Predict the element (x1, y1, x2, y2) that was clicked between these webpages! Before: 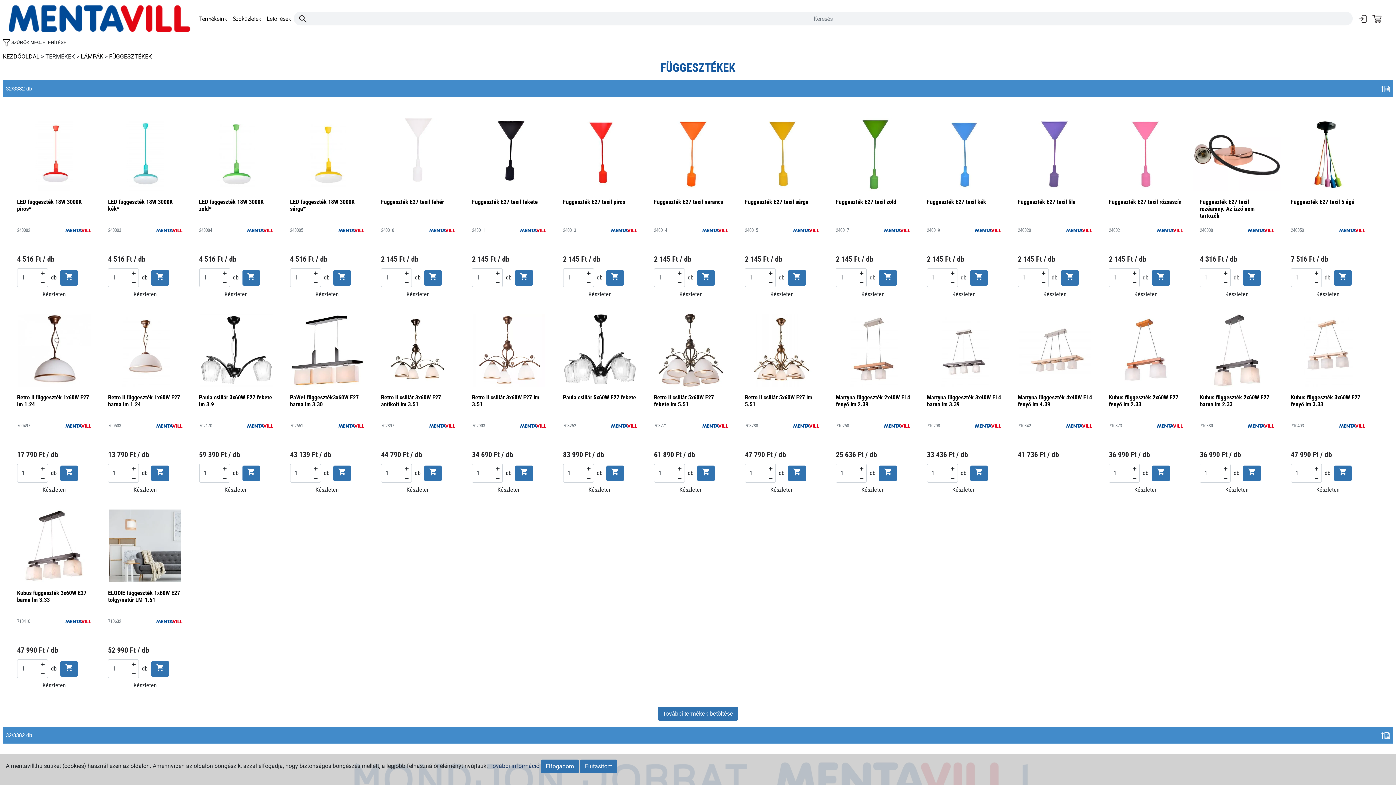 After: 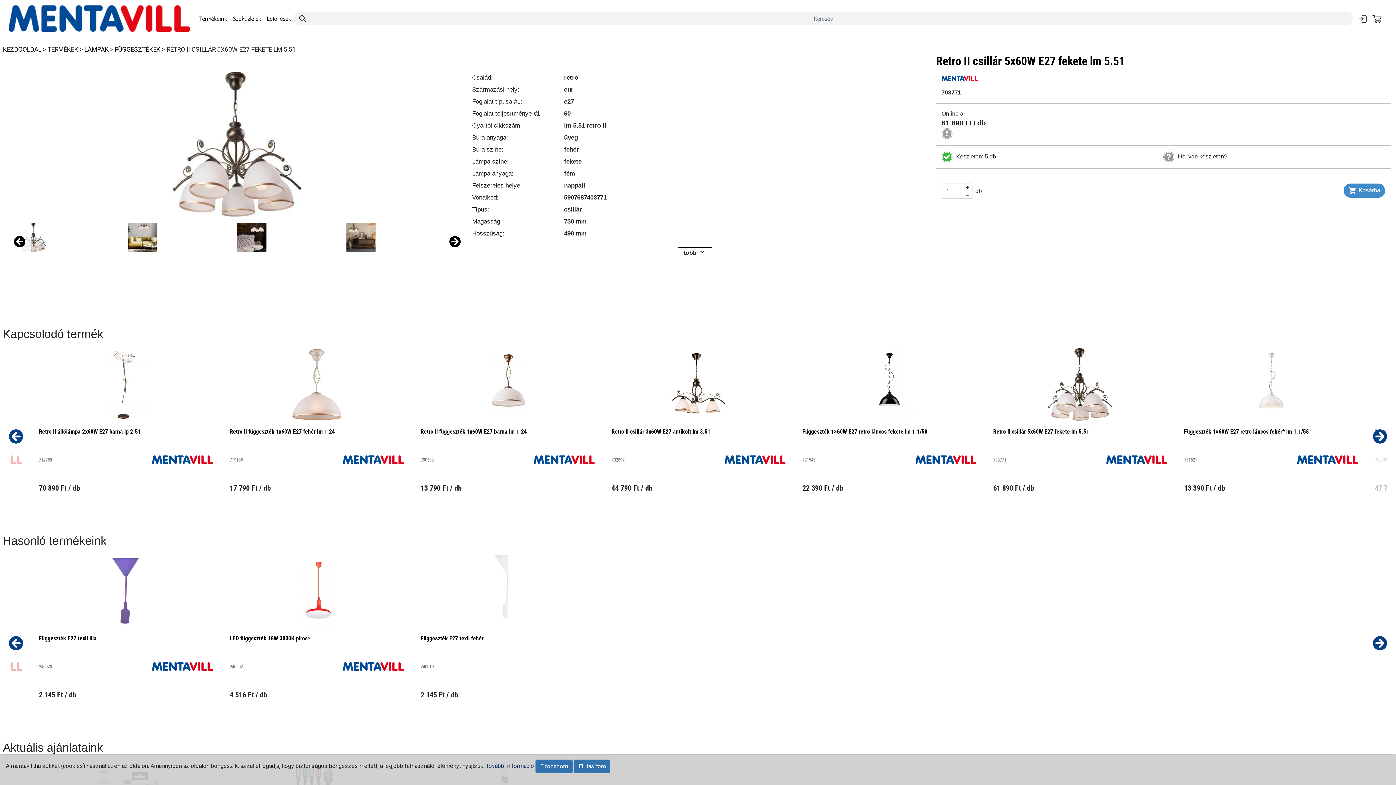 Action: bbox: (654, 422, 667, 429) label: 703771